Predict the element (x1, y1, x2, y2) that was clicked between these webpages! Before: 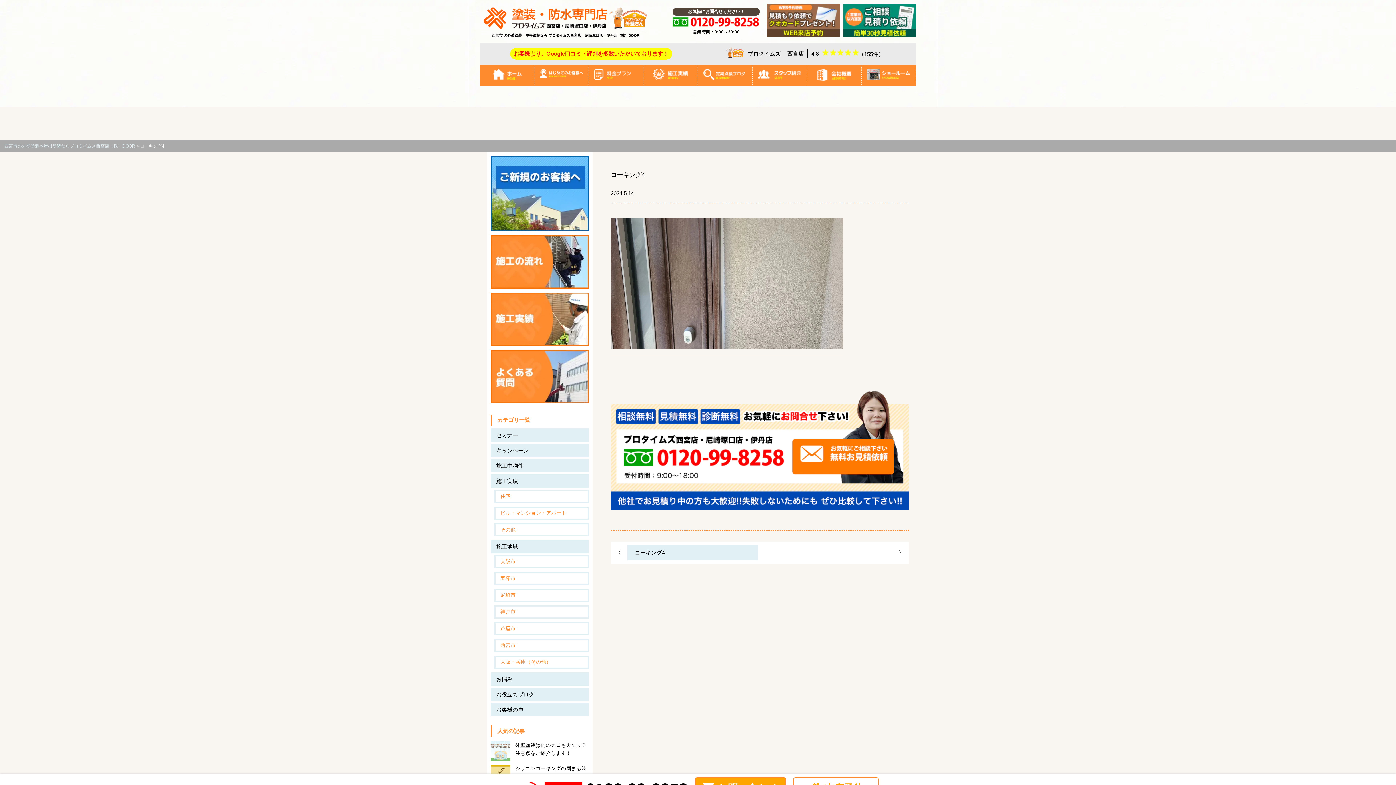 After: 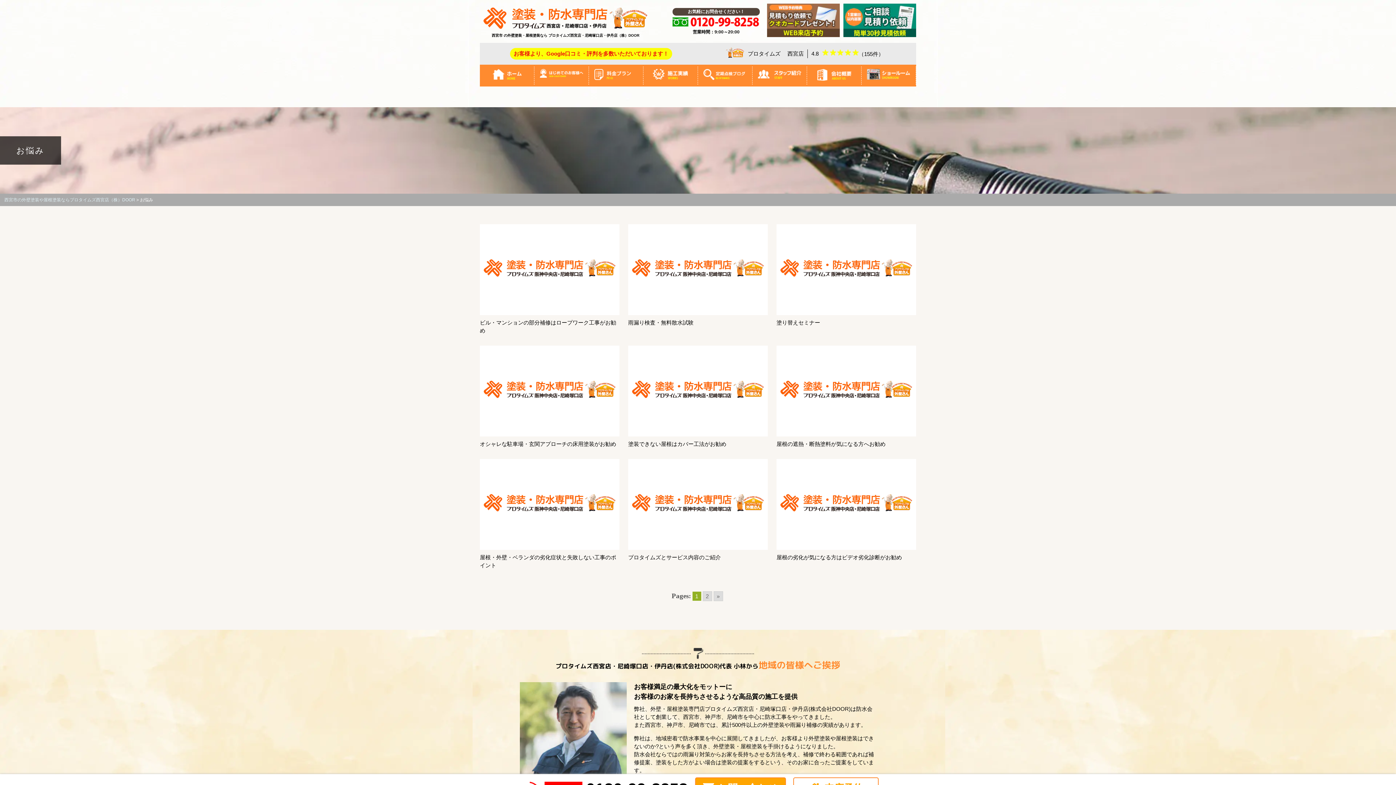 Action: bbox: (490, 672, 589, 686) label: お悩み